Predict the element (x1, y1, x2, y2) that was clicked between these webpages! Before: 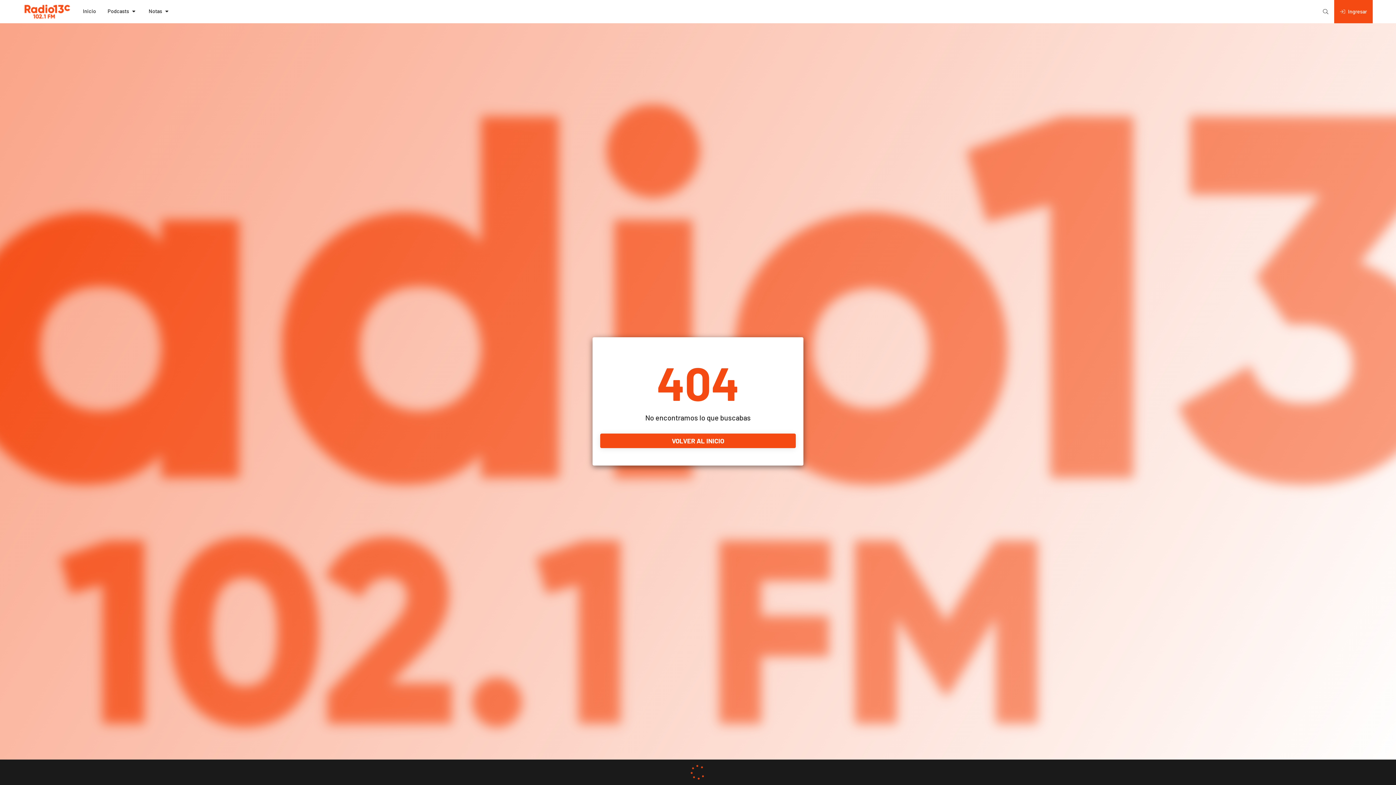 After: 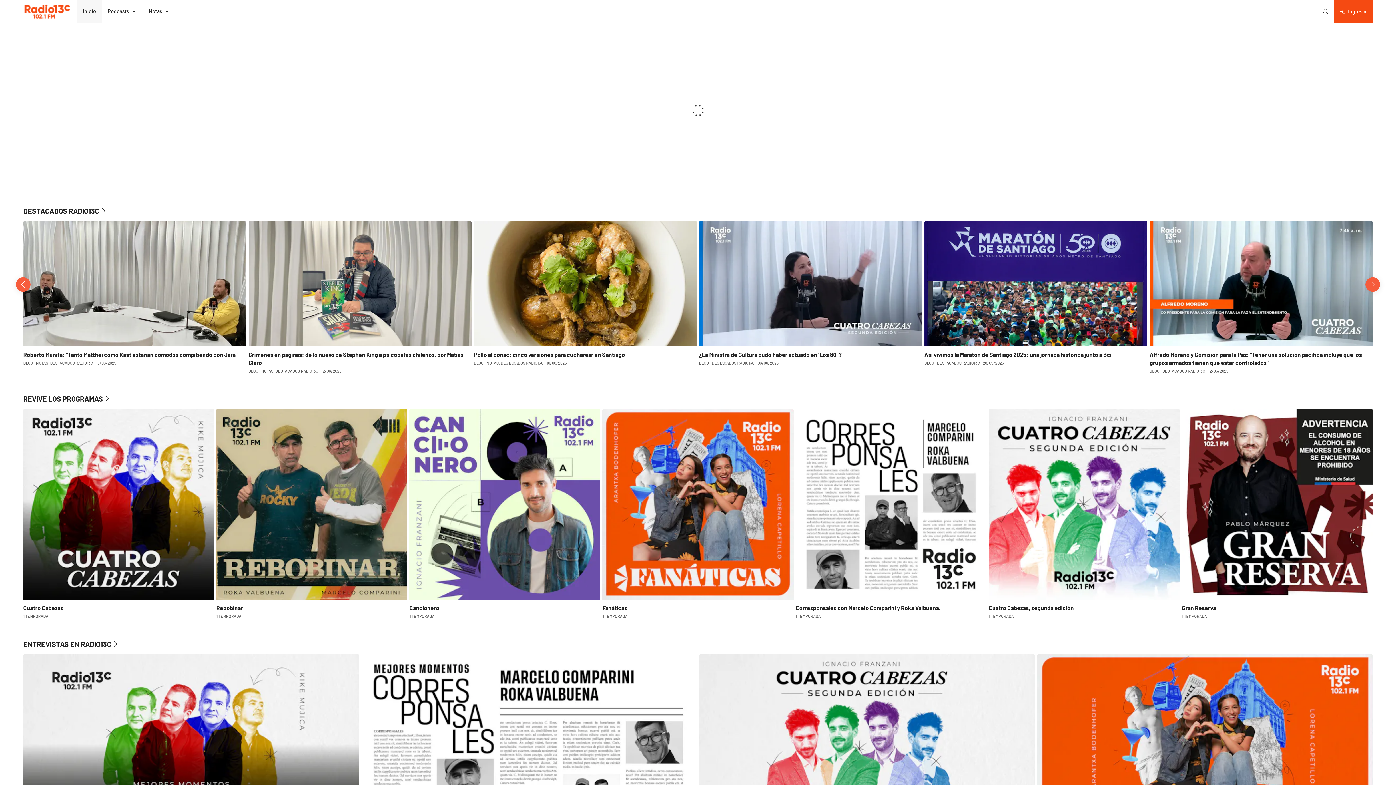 Action: bbox: (77, 0, 101, 23) label: Inicio